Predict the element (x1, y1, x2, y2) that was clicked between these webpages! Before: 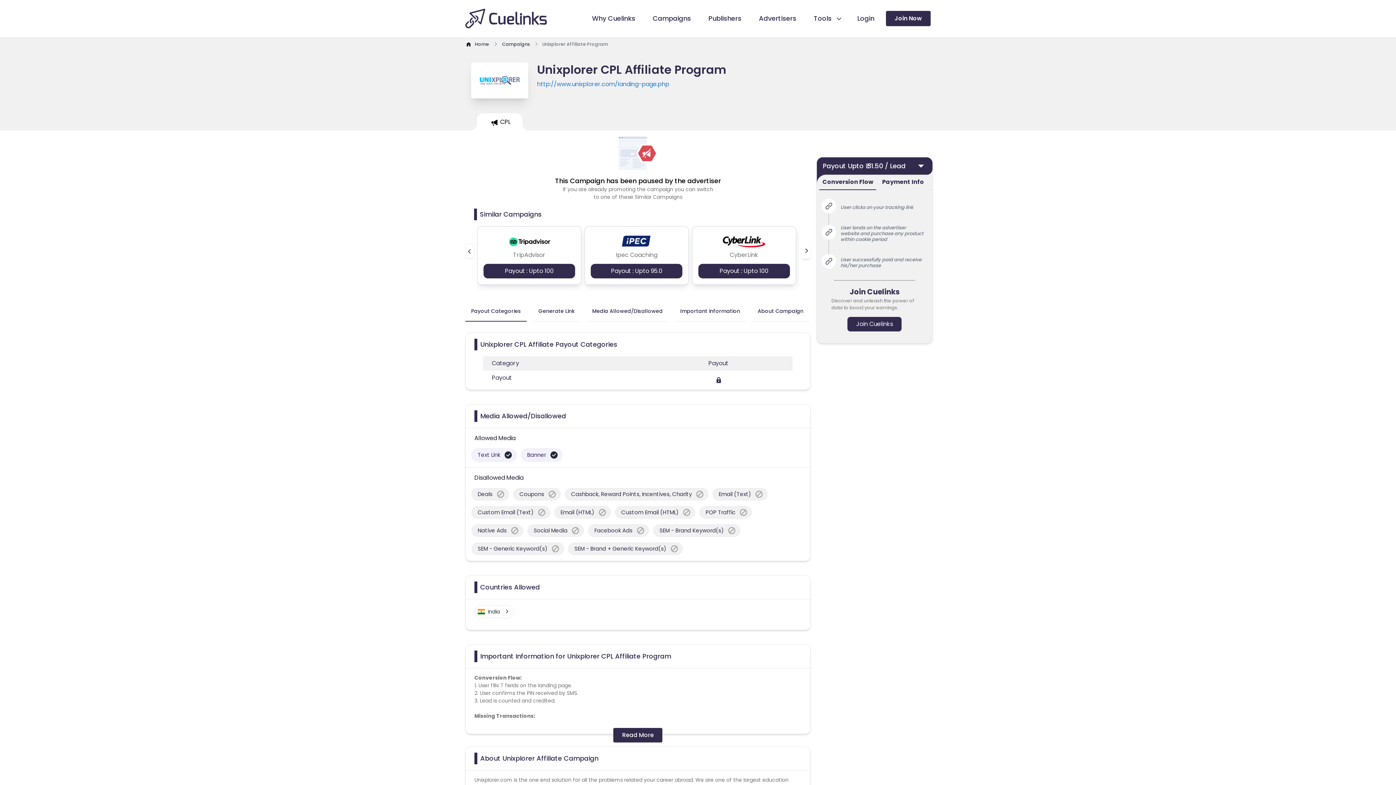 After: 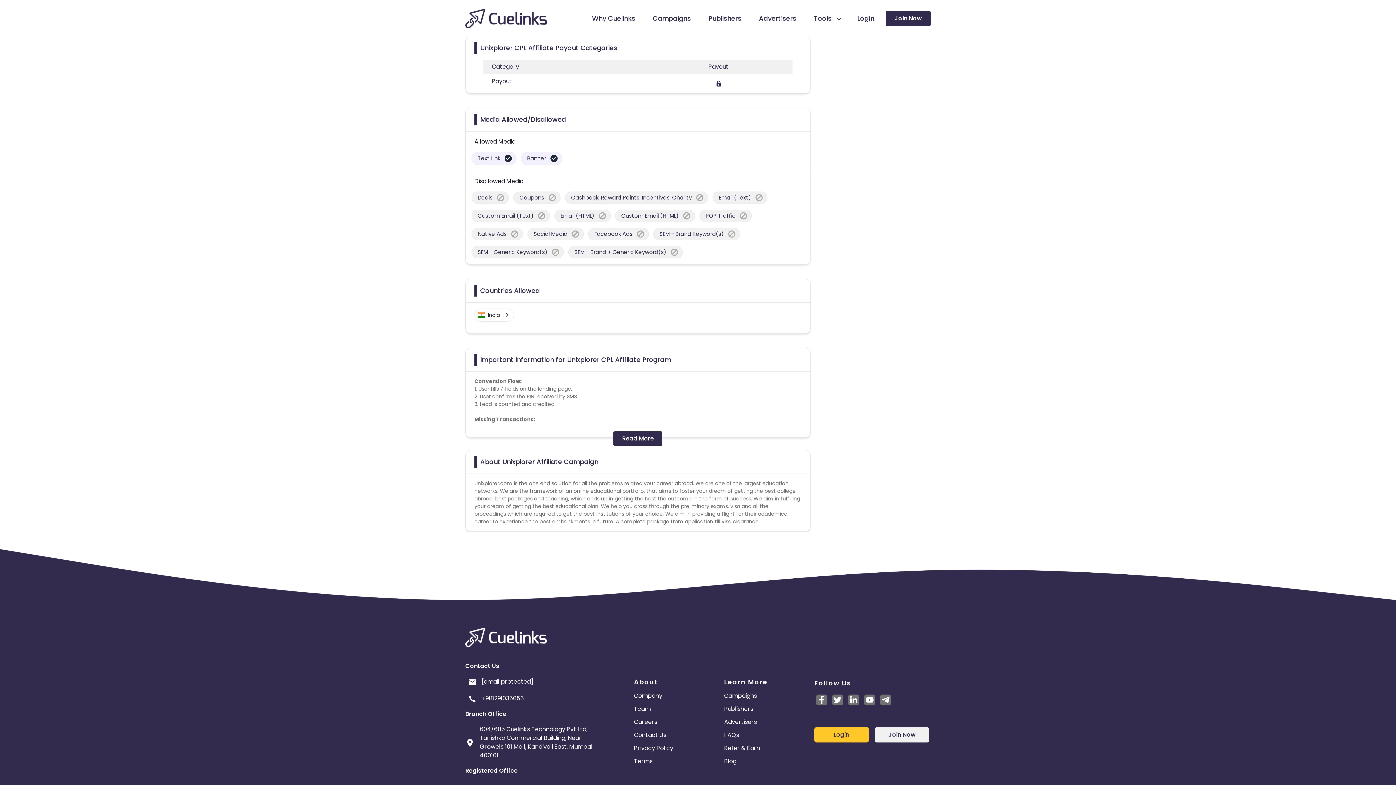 Action: label: Important information bbox: (674, 301, 746, 321)